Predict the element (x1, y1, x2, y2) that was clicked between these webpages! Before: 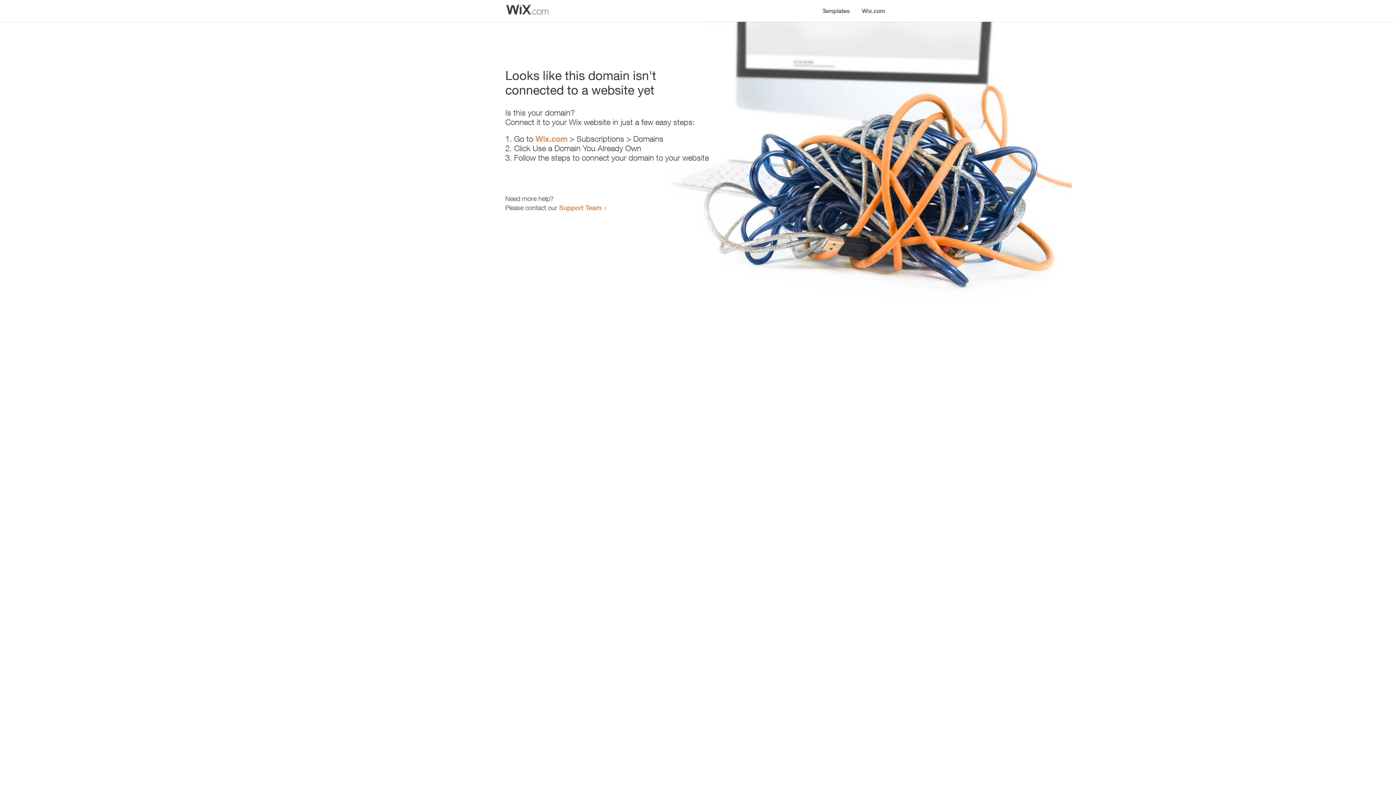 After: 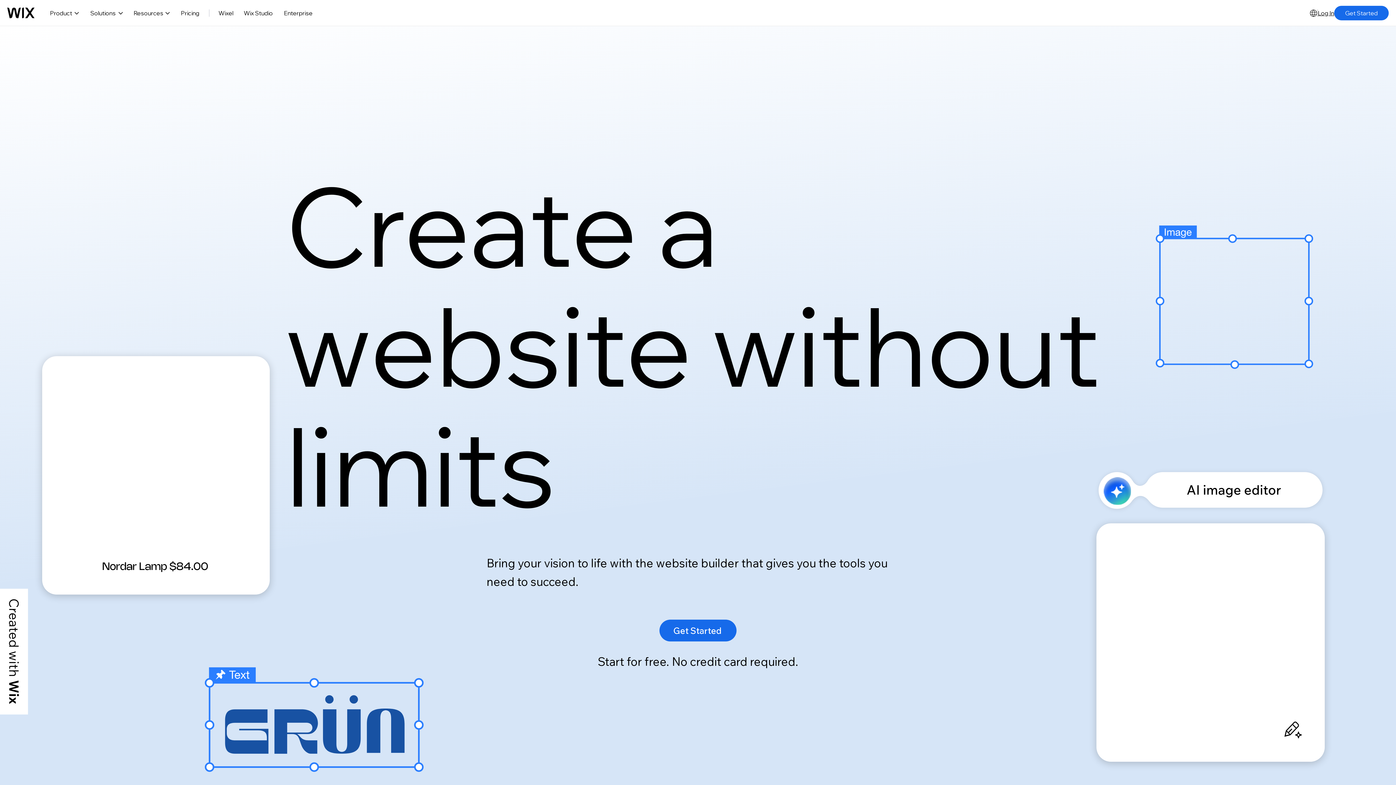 Action: label: Wix.com bbox: (856, 0, 890, 14)